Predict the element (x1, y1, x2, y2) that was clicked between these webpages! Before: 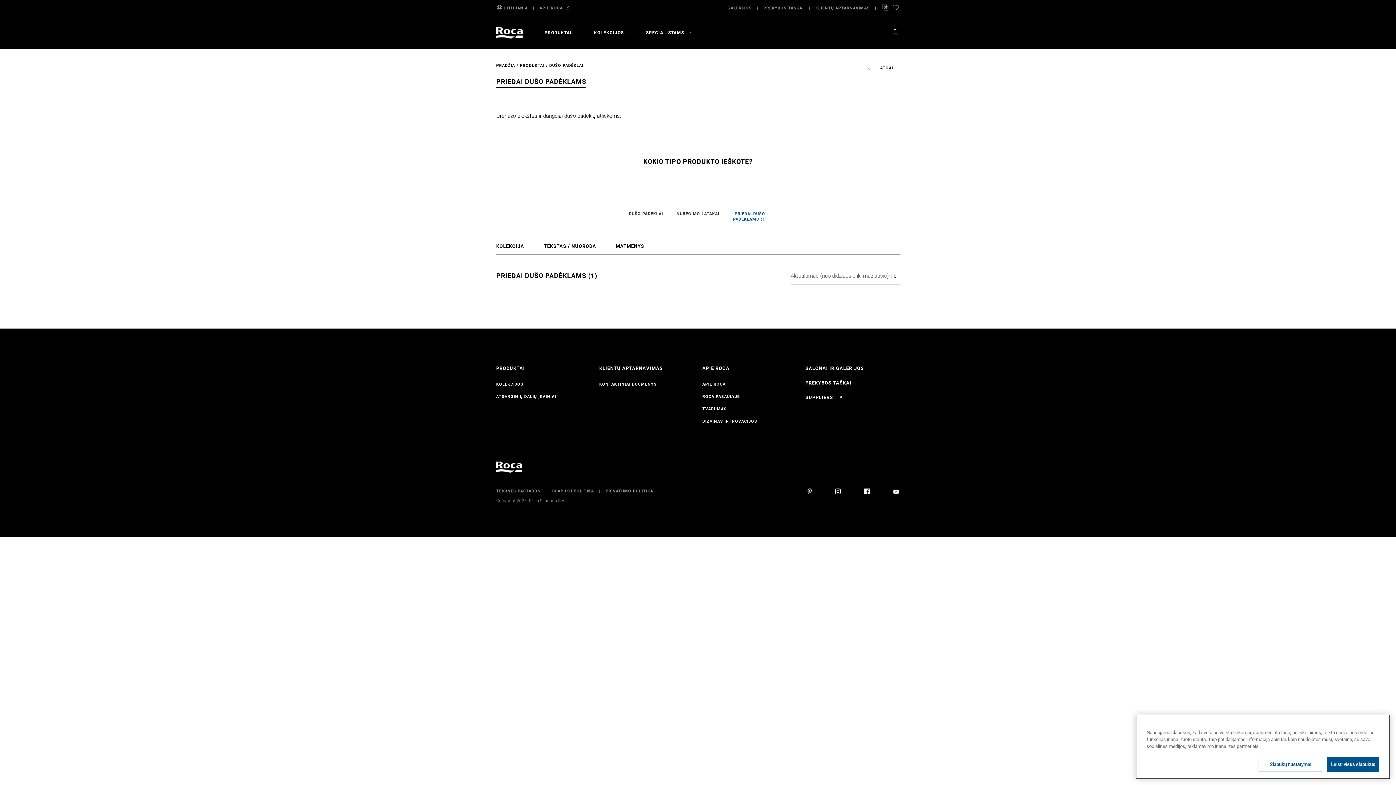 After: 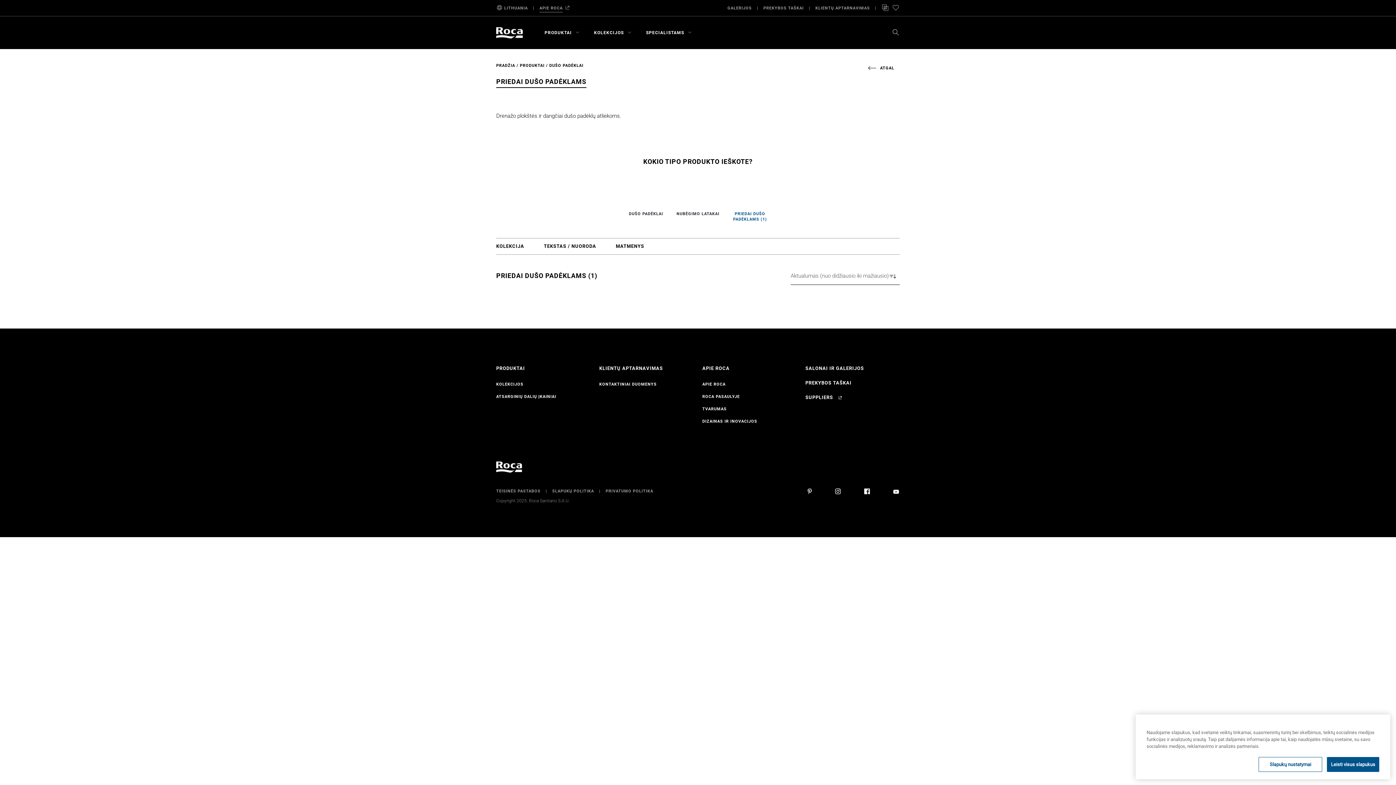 Action: label: APIE ROCA bbox: (539, 1, 562, 14)